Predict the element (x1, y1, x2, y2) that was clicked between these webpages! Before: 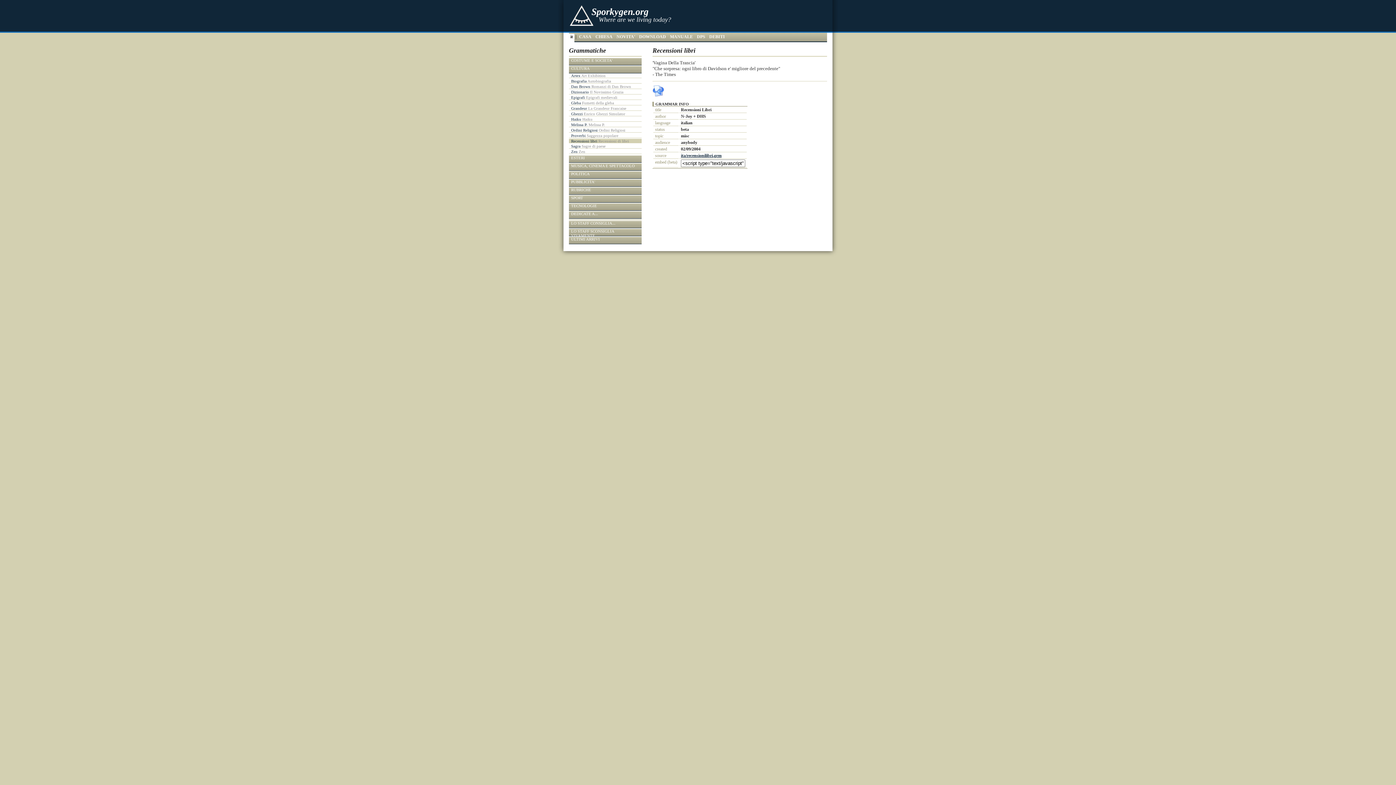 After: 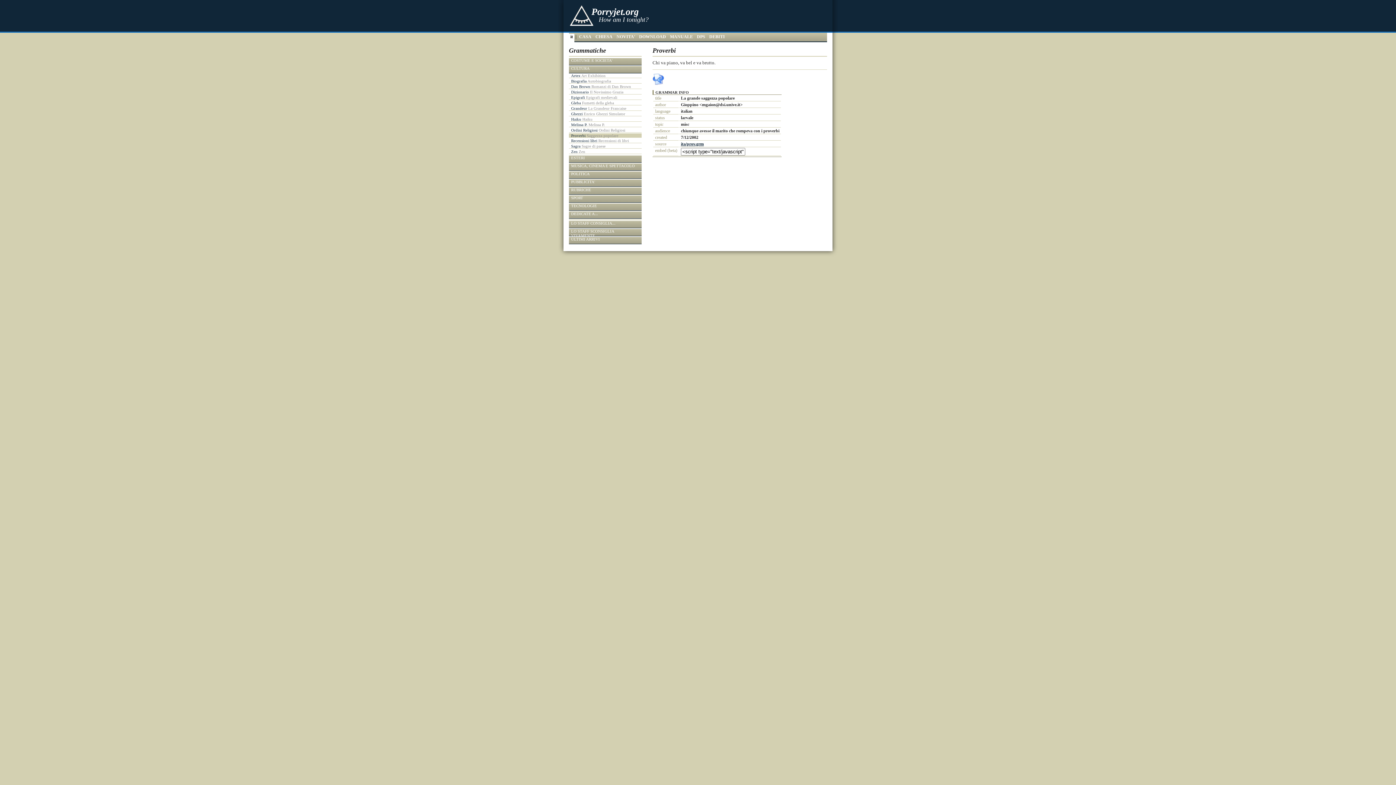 Action: label: Proverbi Saggezza popolare bbox: (571, 133, 618, 137)